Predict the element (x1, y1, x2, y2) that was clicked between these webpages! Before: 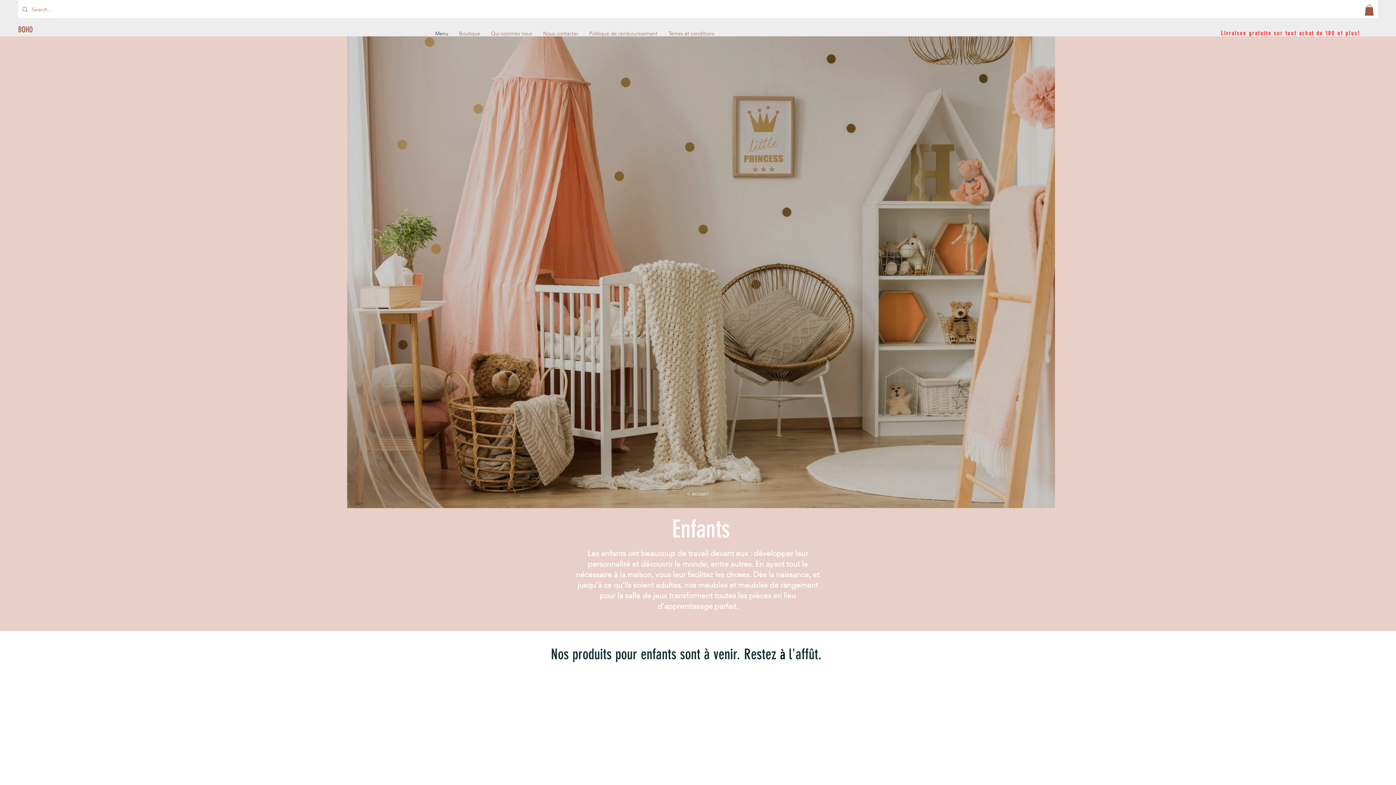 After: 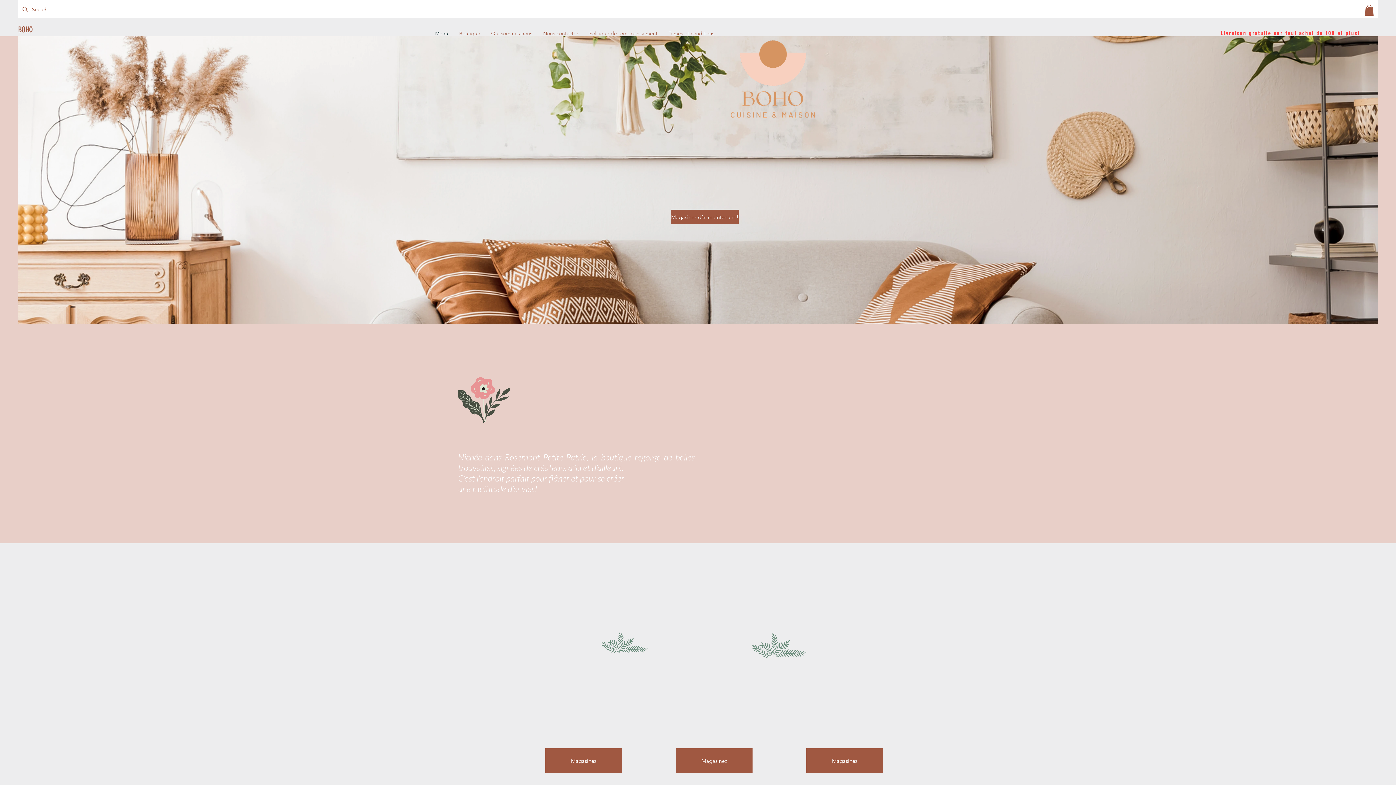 Action: bbox: (537, 27, 584, 39) label: Nous contacter